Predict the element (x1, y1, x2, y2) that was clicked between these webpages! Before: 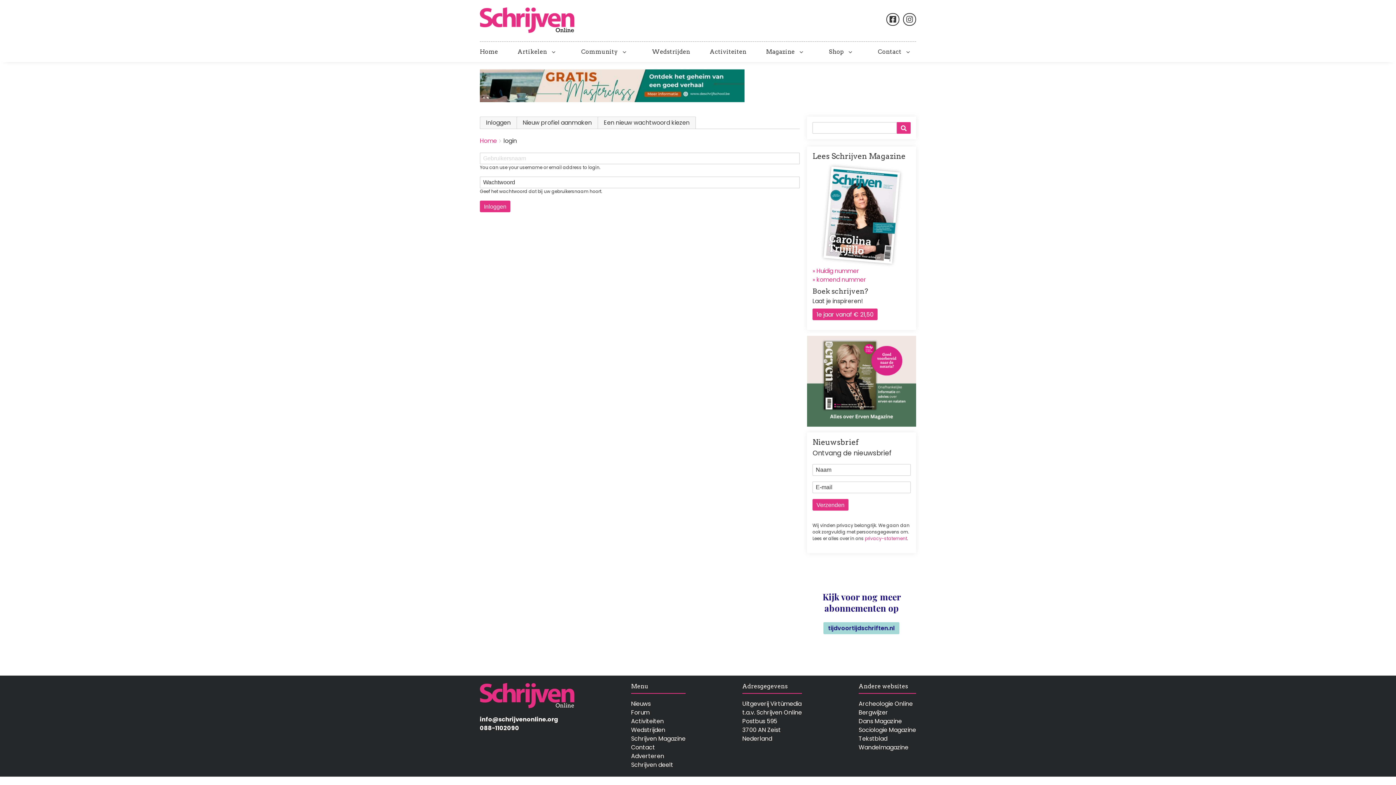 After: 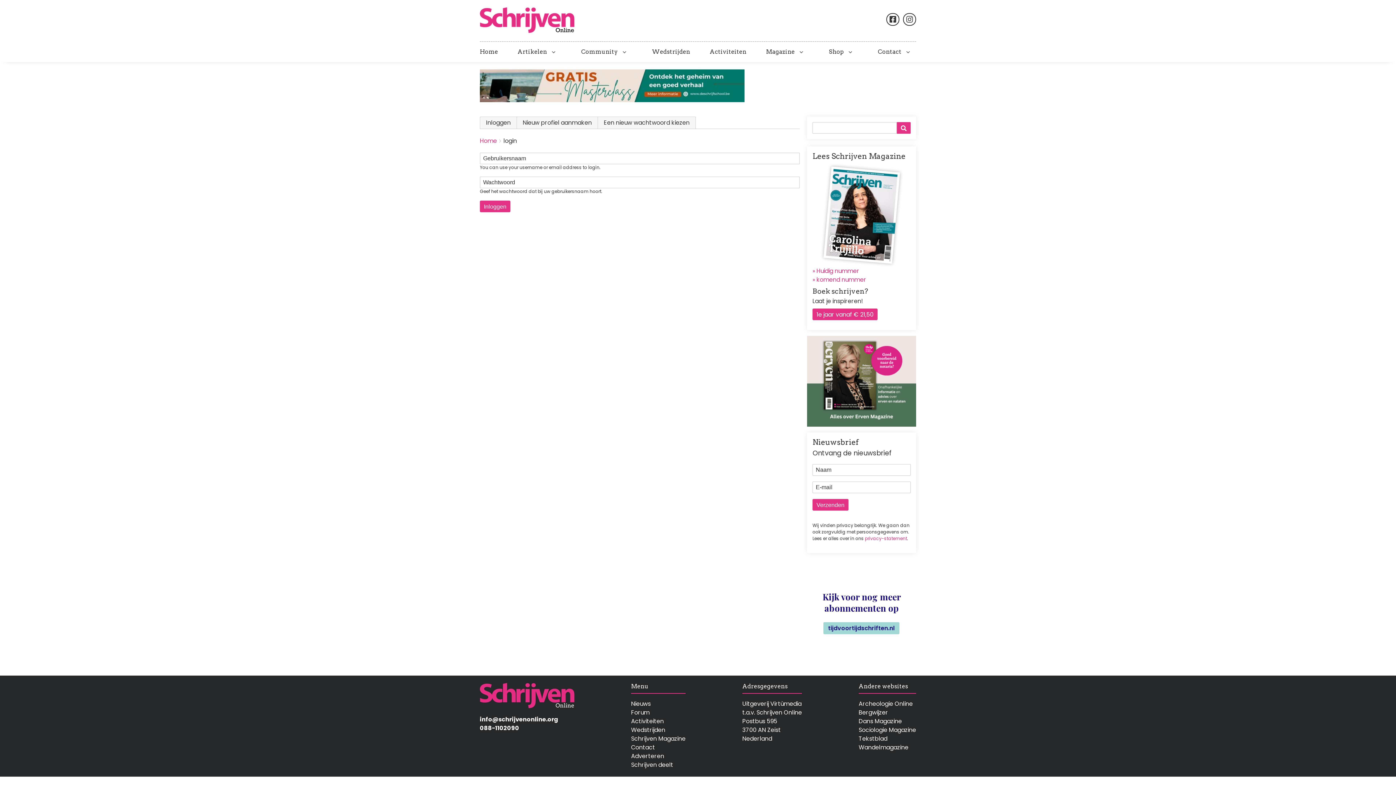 Action: bbox: (858, 743, 916, 752) label: Wandelmagazine